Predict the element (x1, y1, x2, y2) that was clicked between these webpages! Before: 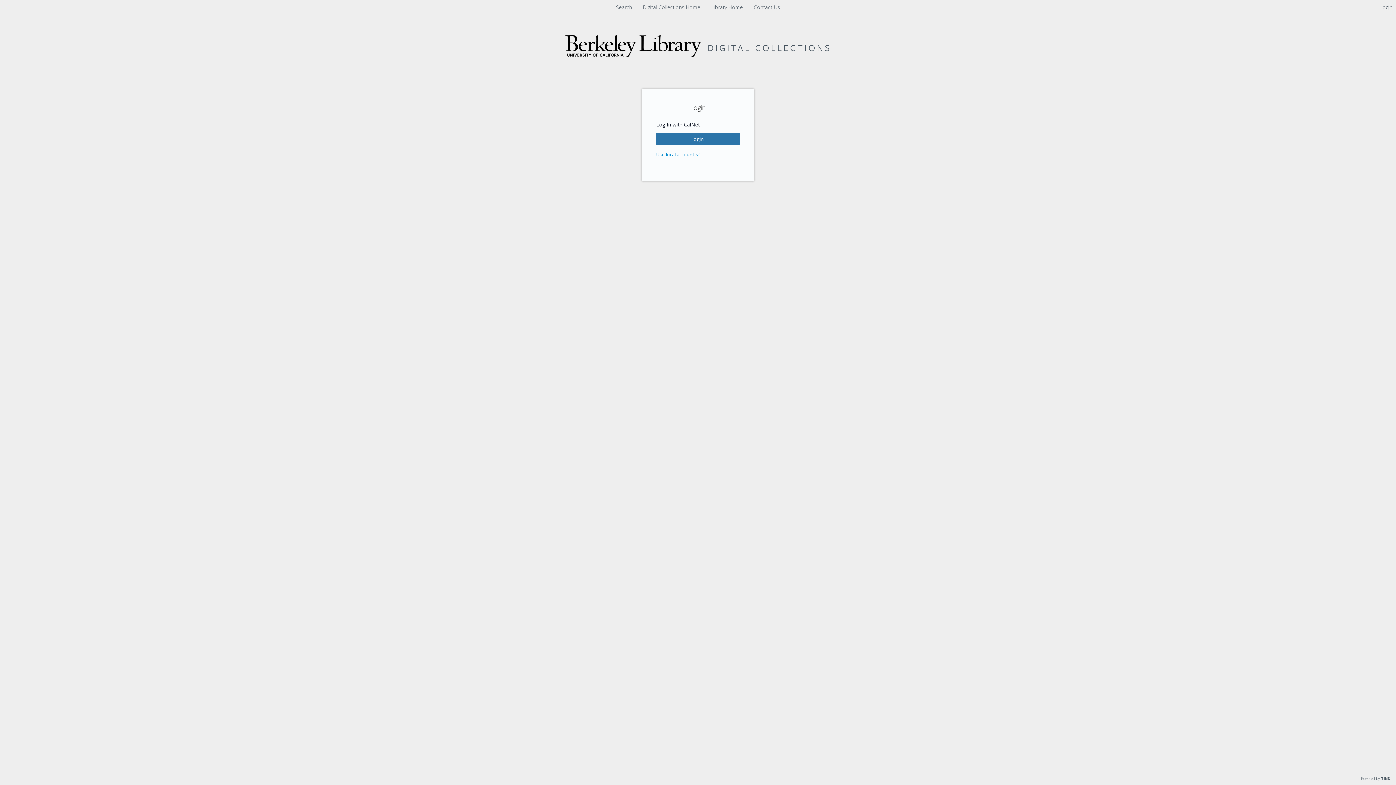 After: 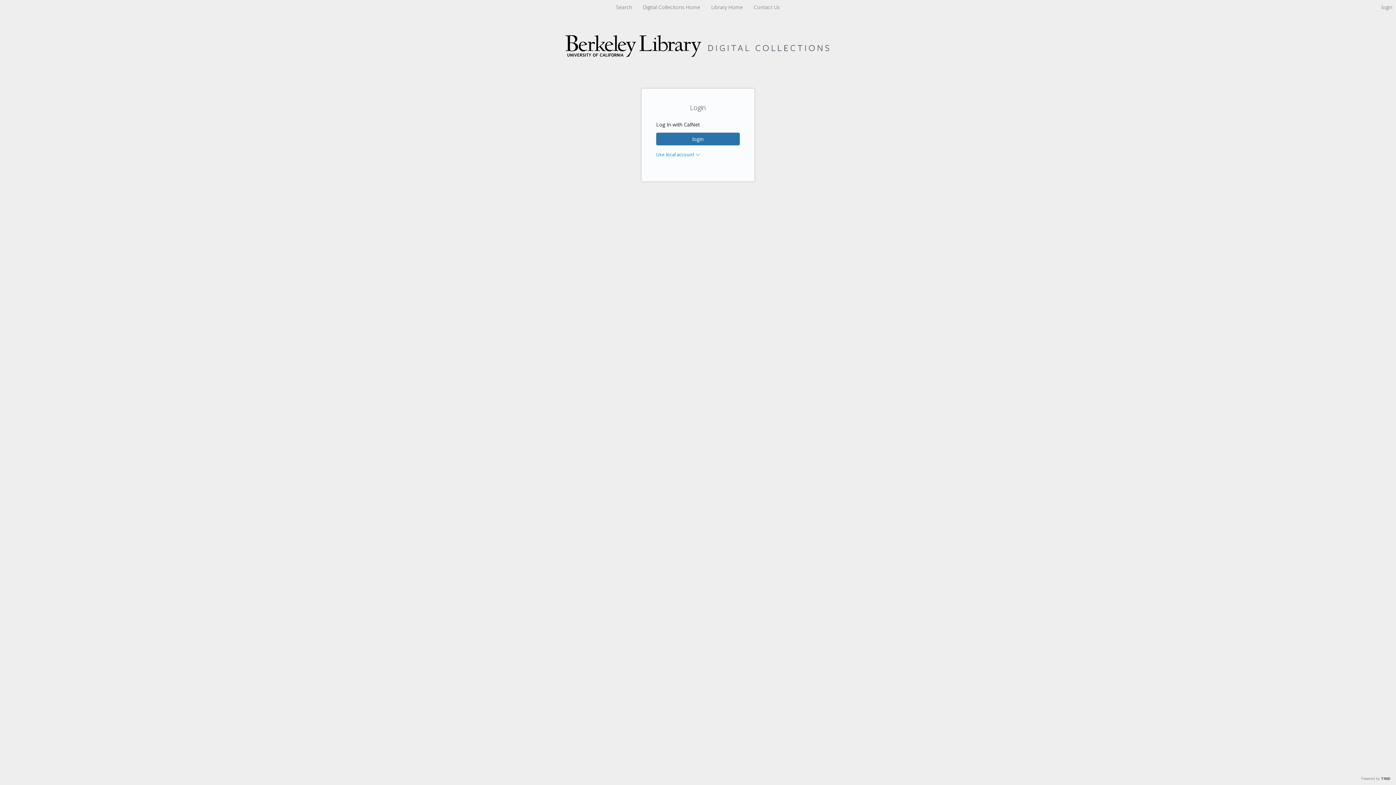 Action: bbox: (1381, 3, 1392, 10) label: login